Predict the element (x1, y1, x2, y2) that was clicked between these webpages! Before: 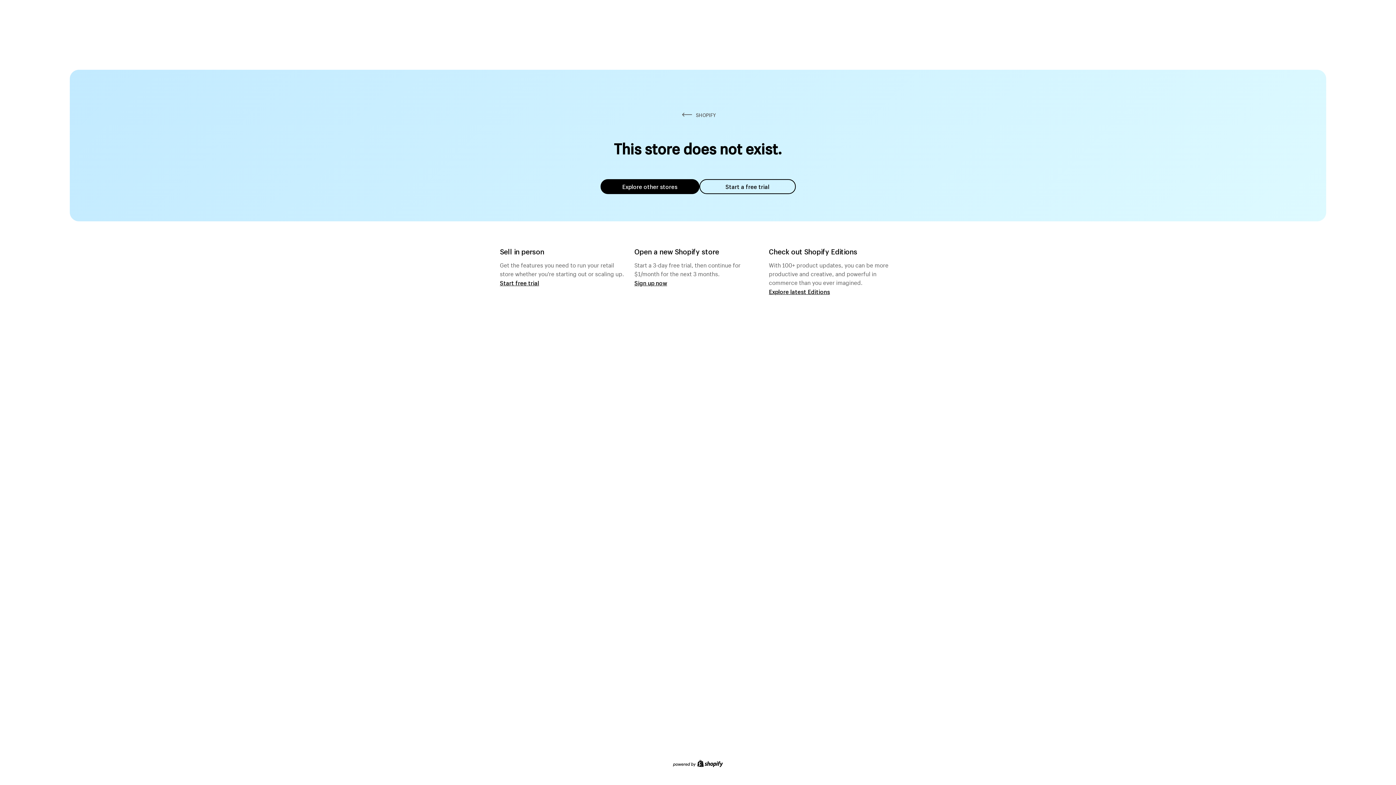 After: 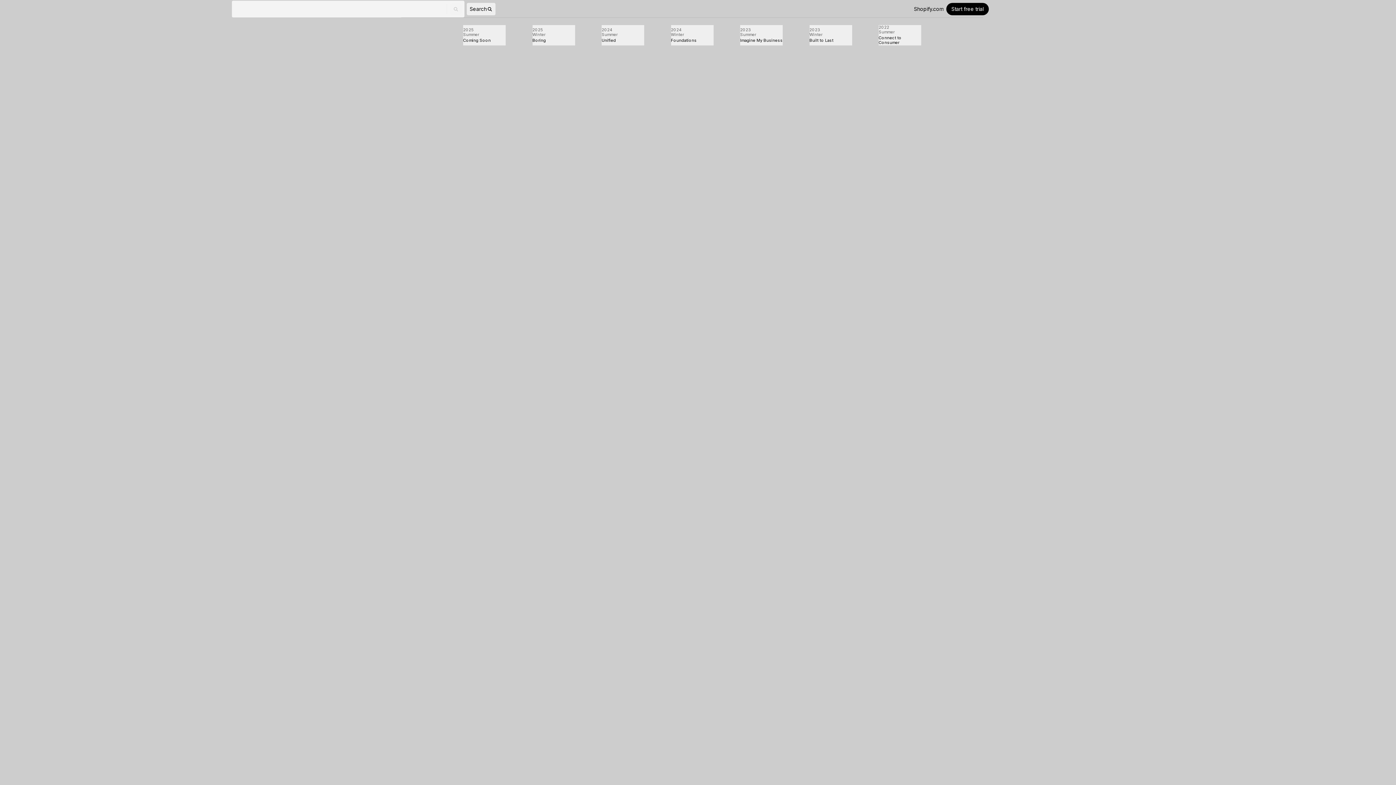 Action: label: Explore latest Editions bbox: (769, 287, 830, 295)